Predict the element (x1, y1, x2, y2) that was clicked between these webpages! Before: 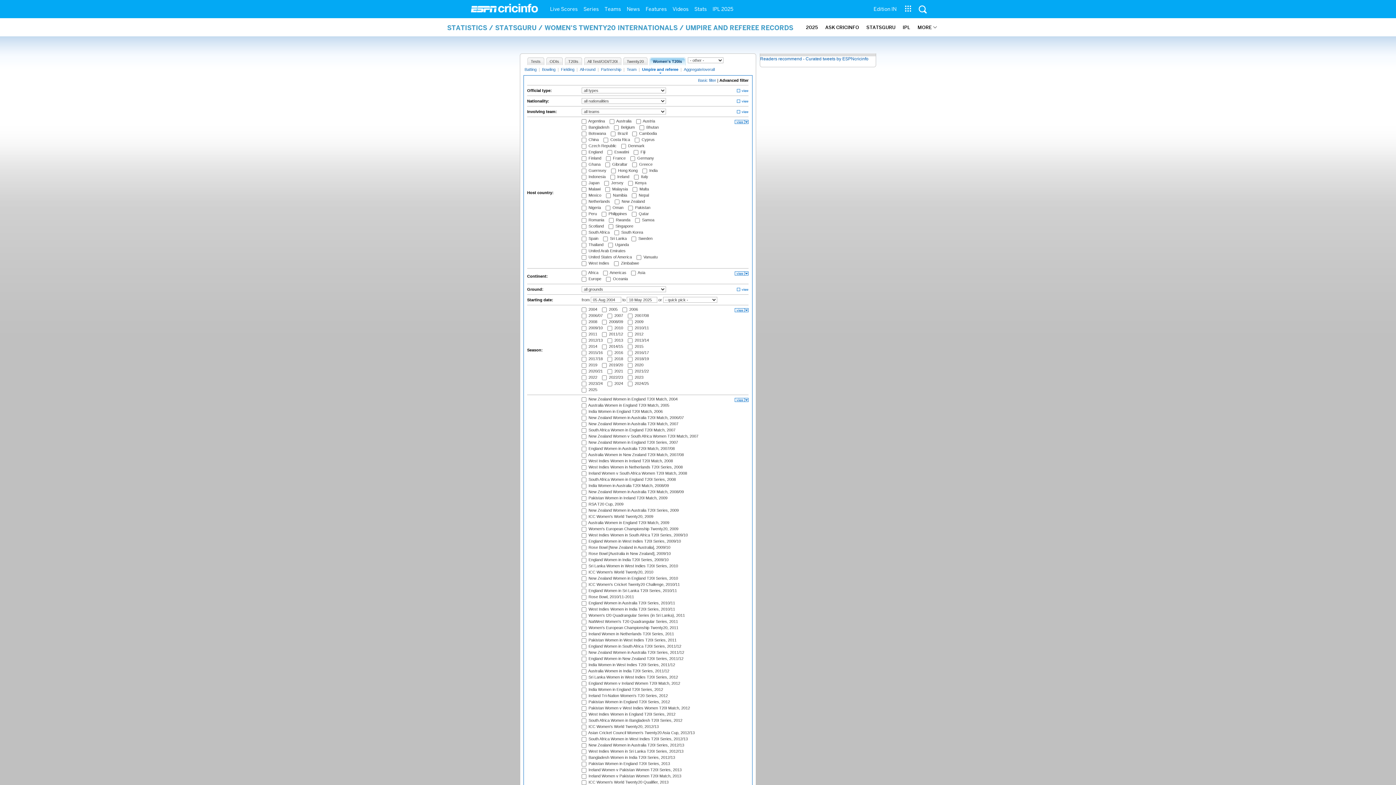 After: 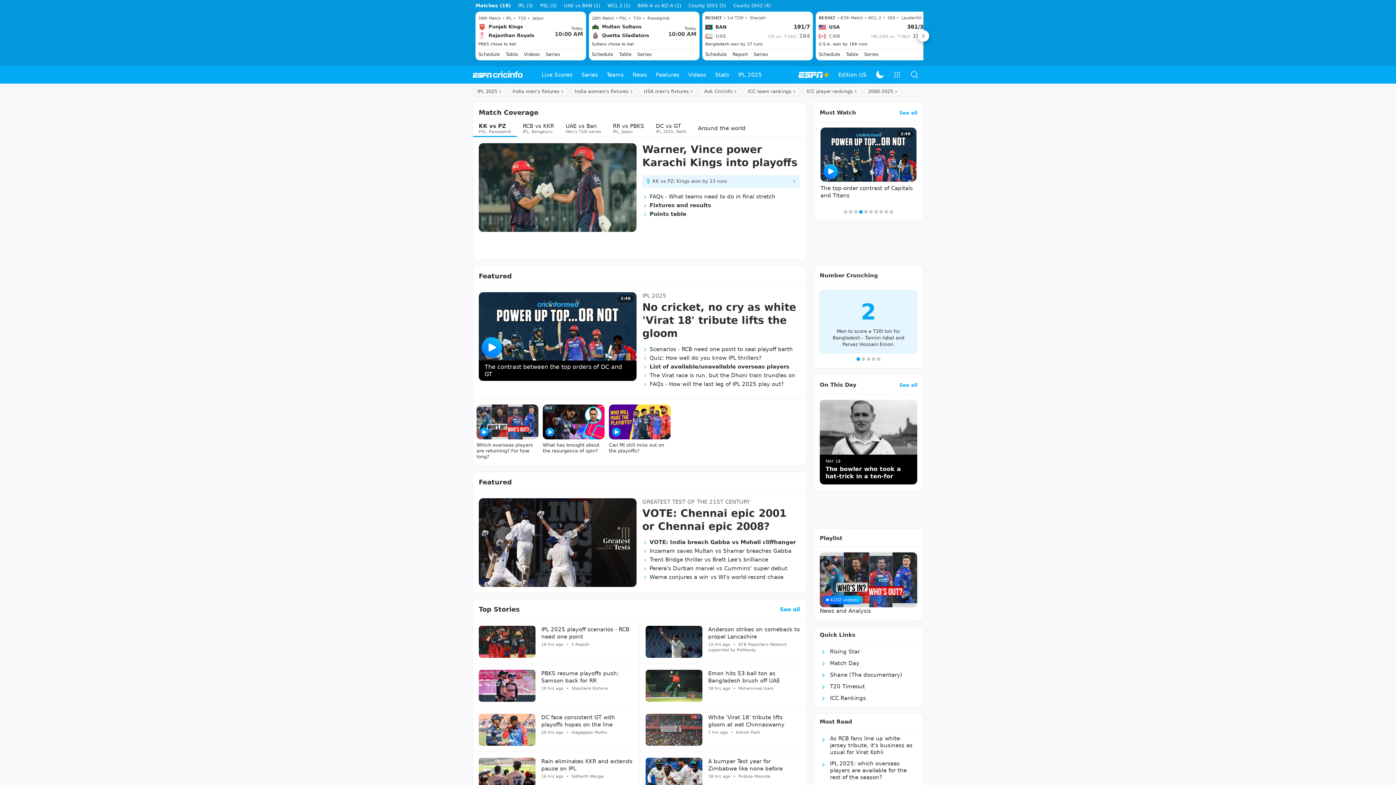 Action: bbox: (470, 3, 538, 13) label: ESPN Cricinfo